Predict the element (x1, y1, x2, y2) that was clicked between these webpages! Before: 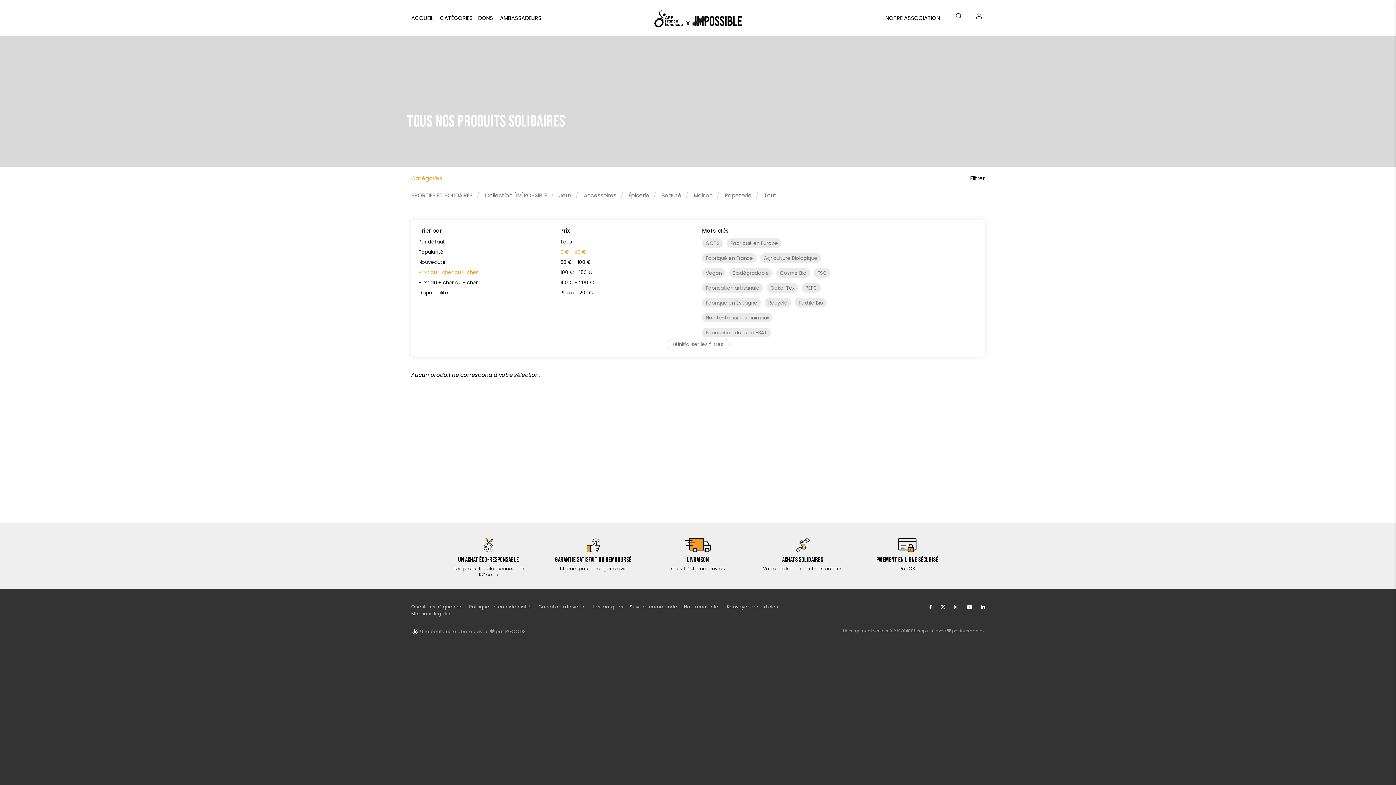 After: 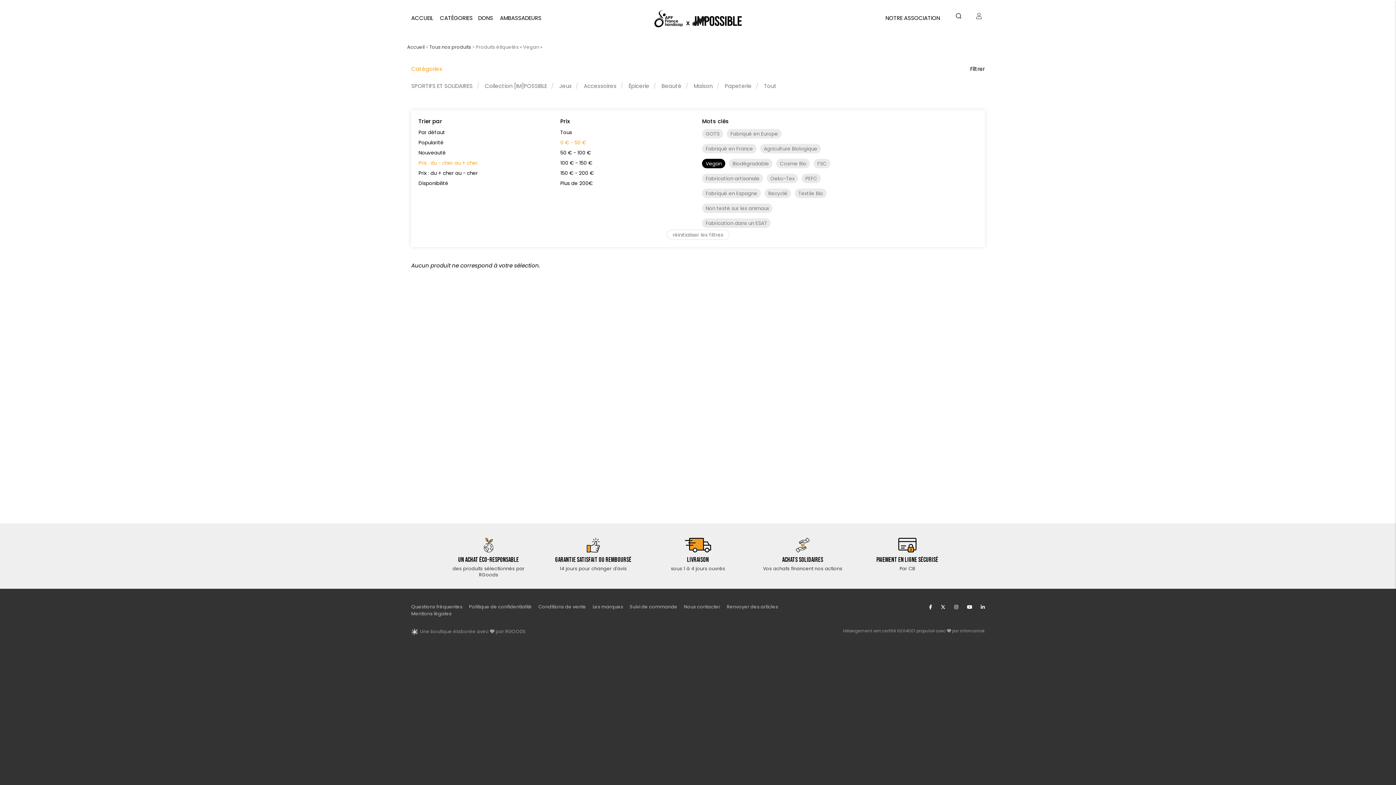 Action: bbox: (702, 268, 725, 277) label: Vegan